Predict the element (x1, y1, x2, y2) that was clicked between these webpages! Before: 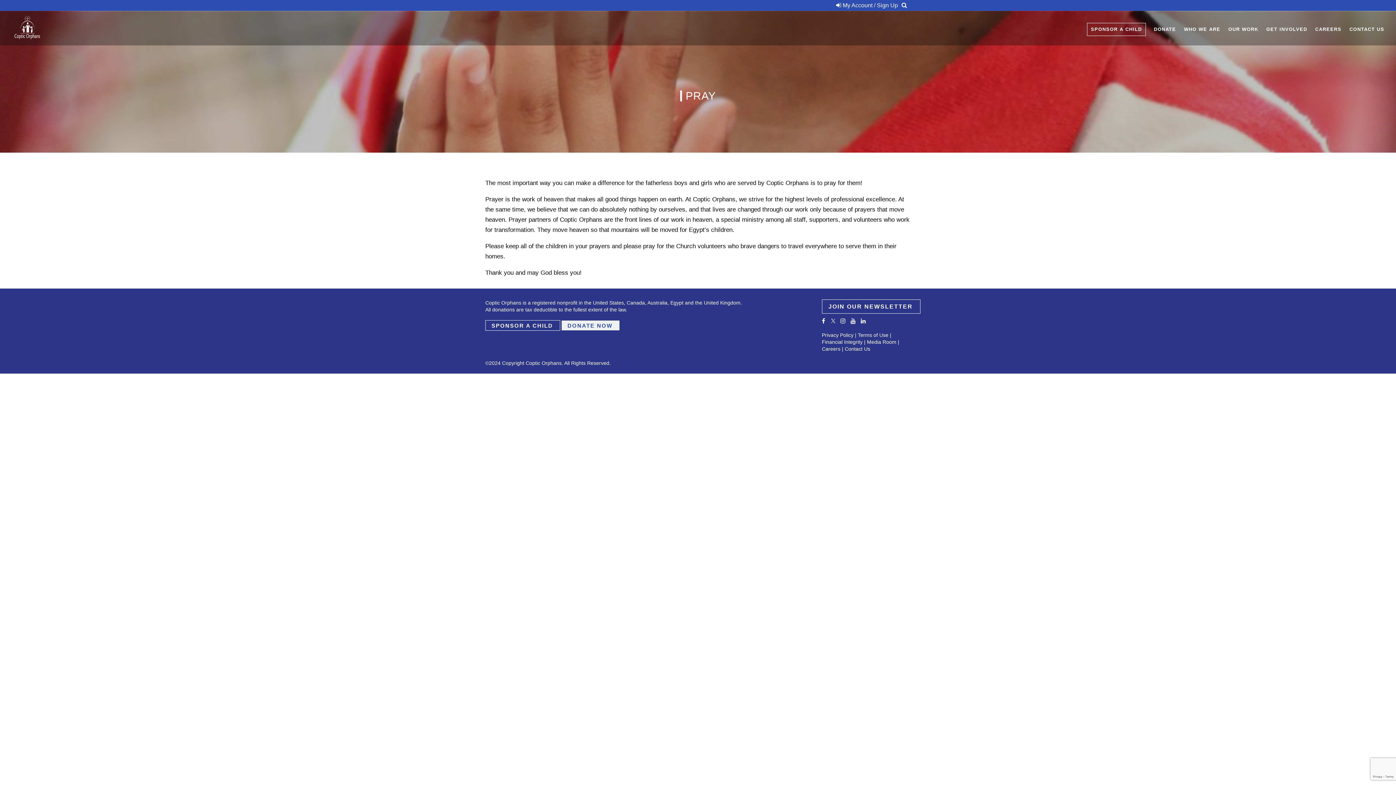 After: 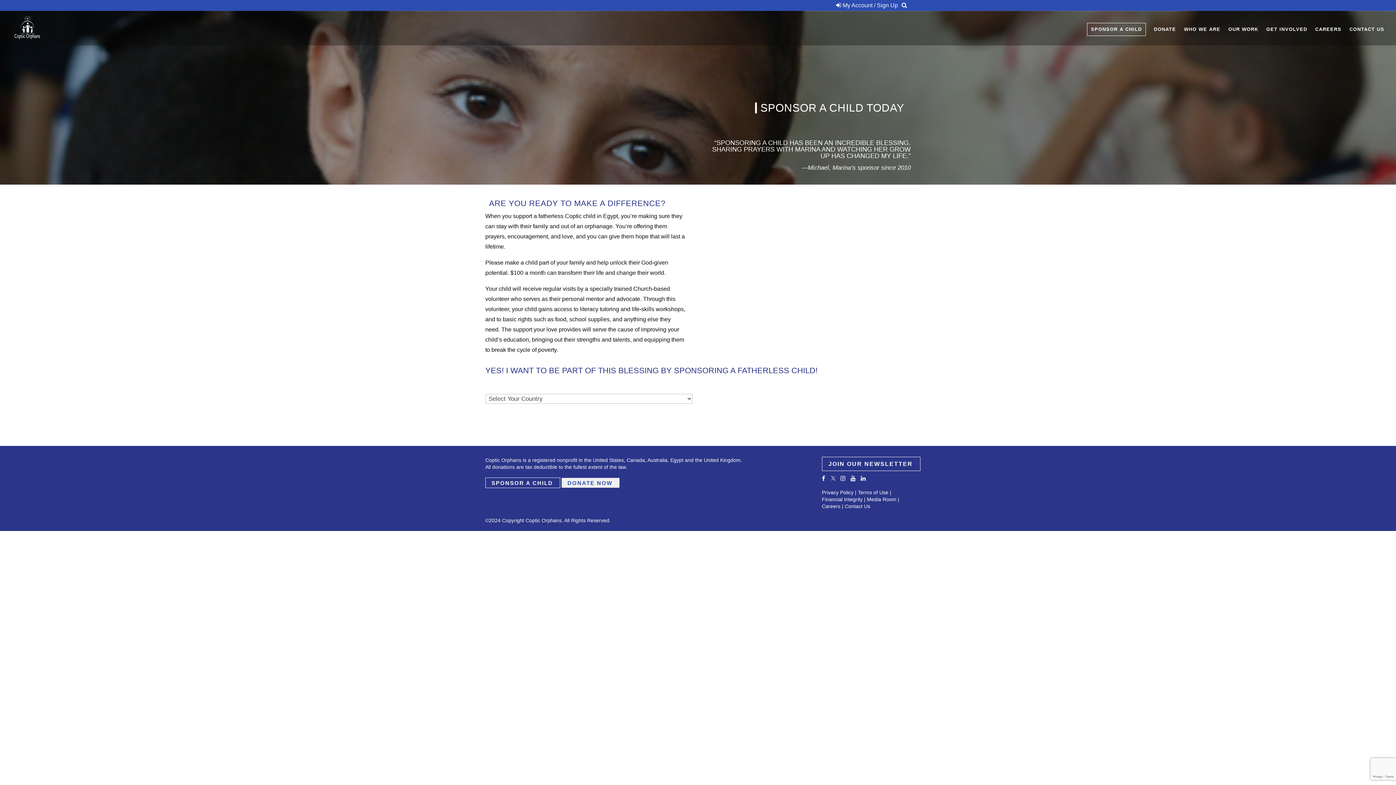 Action: bbox: (1091, 26, 1142, 32) label: SPONSOR A CHILD